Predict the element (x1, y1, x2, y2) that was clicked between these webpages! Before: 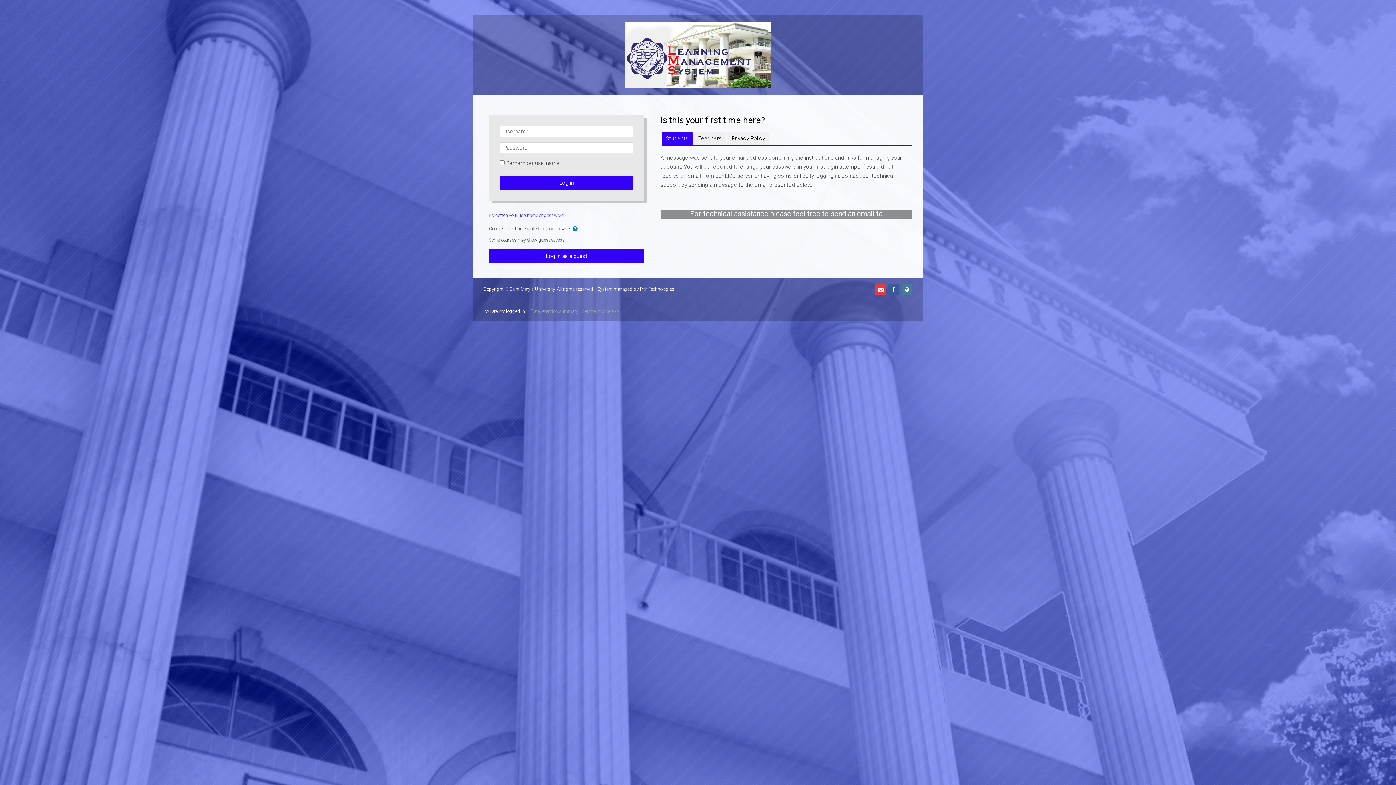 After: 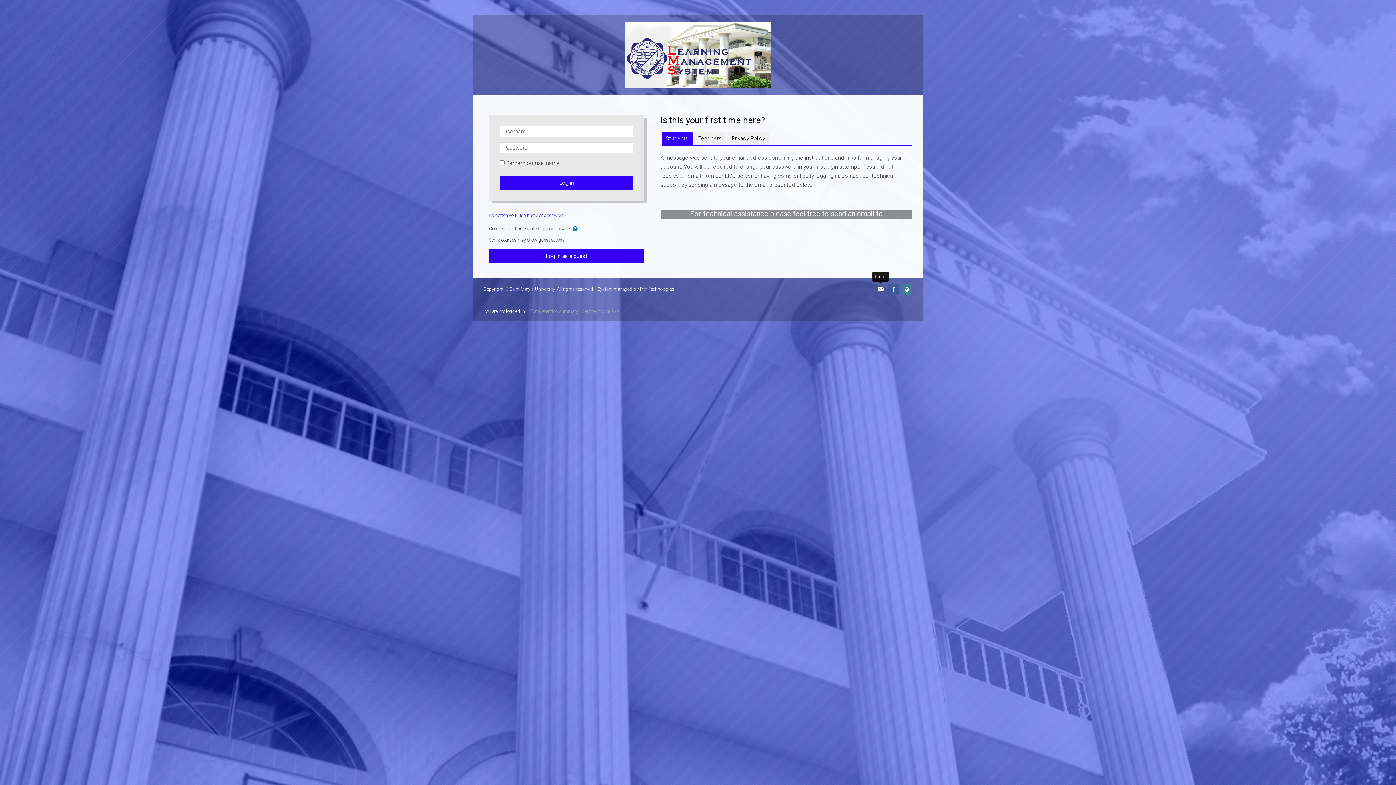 Action: bbox: (875, 284, 886, 295)